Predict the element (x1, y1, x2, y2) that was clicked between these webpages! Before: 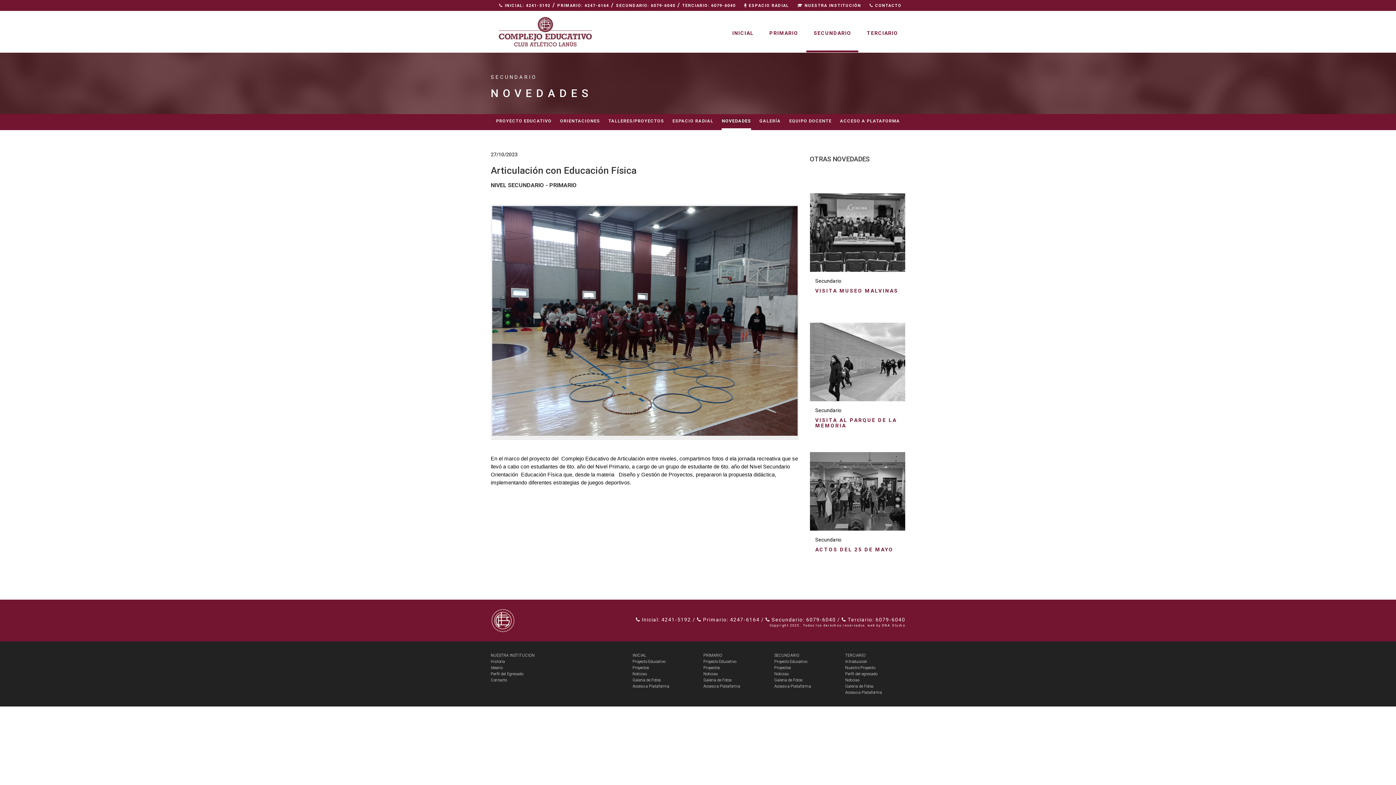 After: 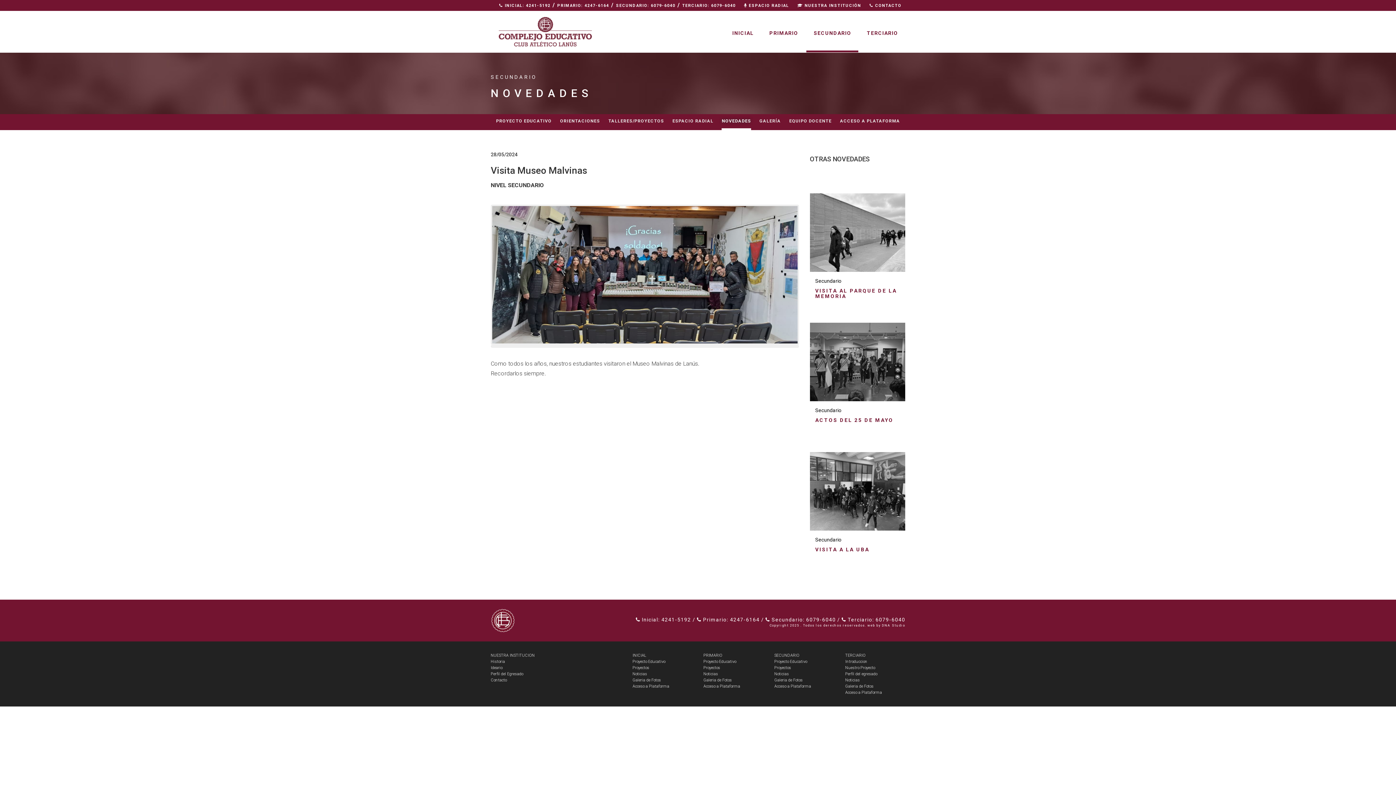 Action: bbox: (810, 193, 905, 308) label: Secundario
VISITA MUSEO MALVINAS